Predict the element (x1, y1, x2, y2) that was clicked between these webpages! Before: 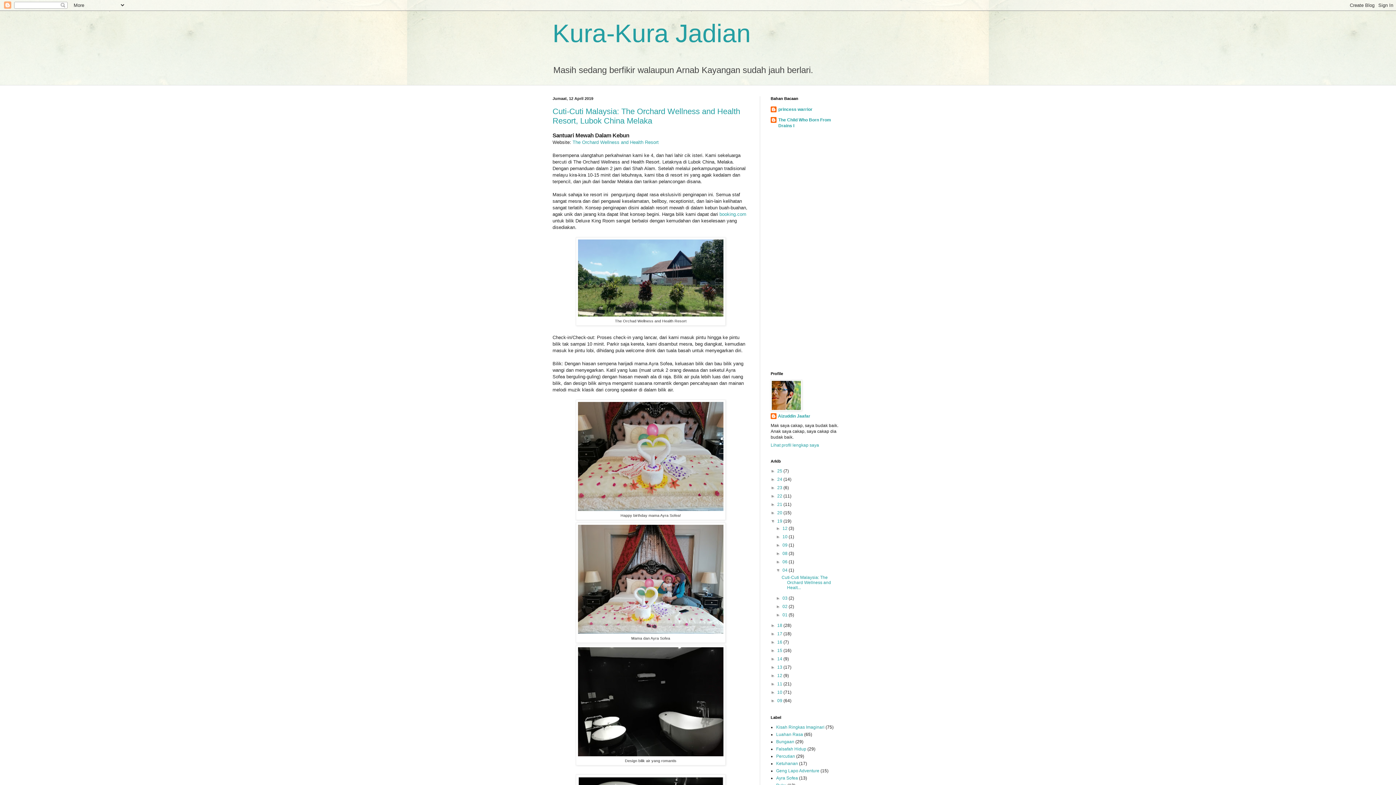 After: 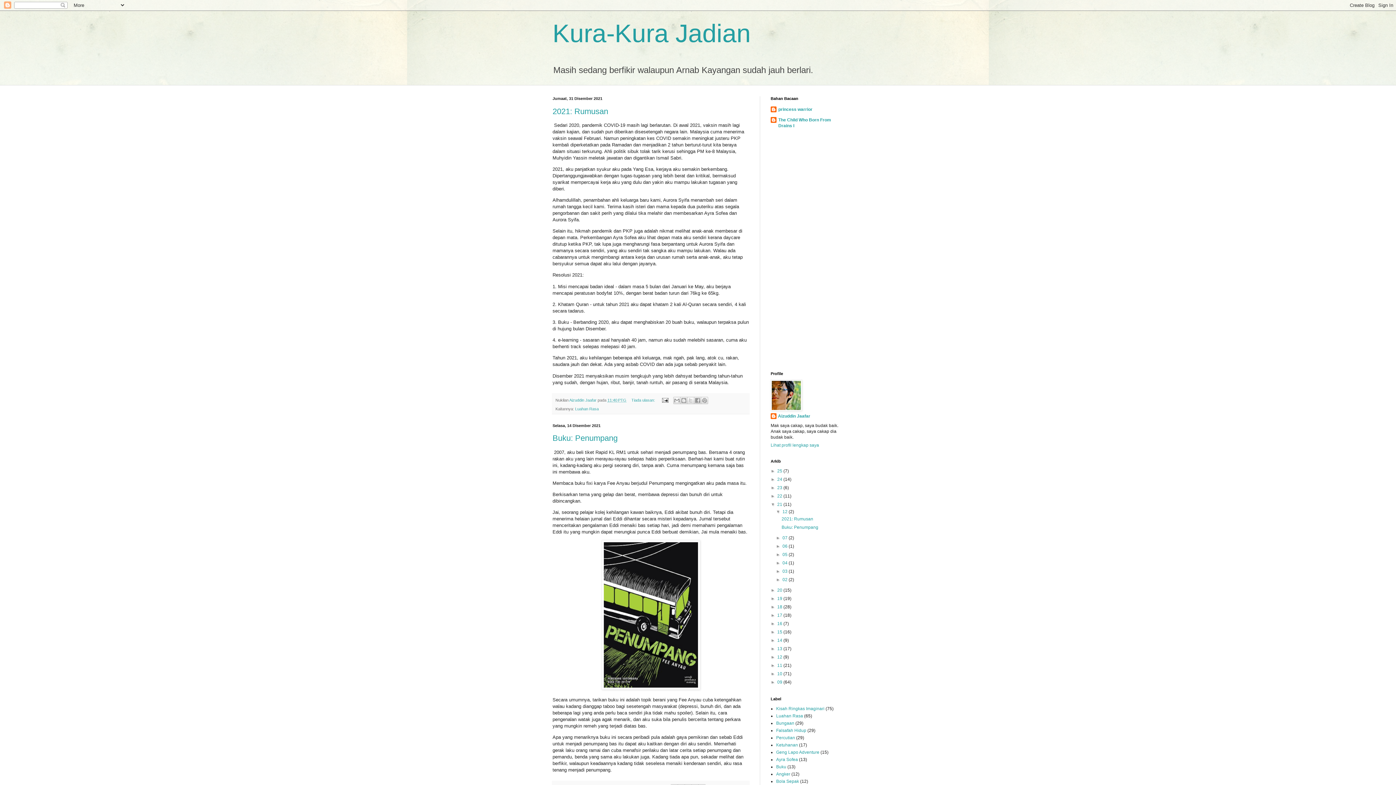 Action: label: 21  bbox: (777, 502, 783, 507)